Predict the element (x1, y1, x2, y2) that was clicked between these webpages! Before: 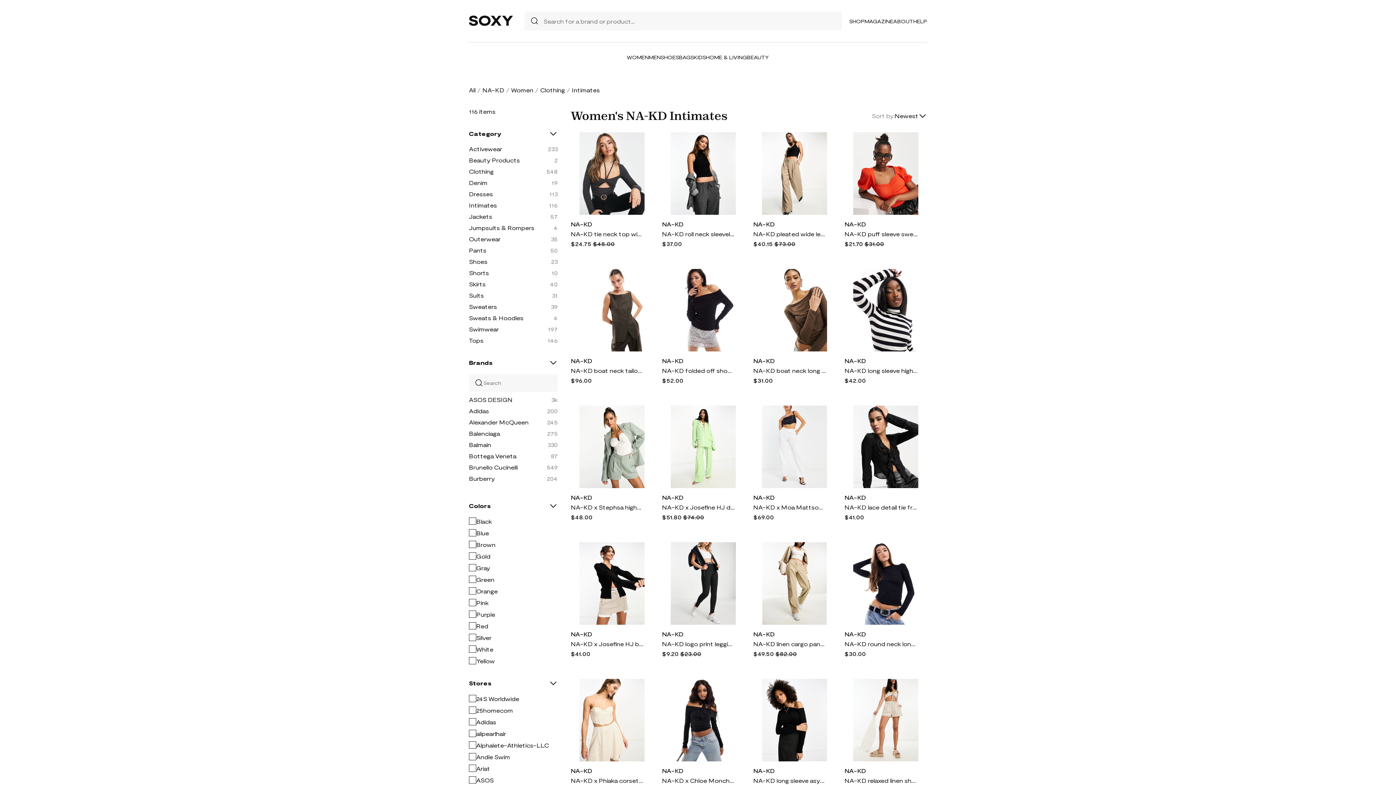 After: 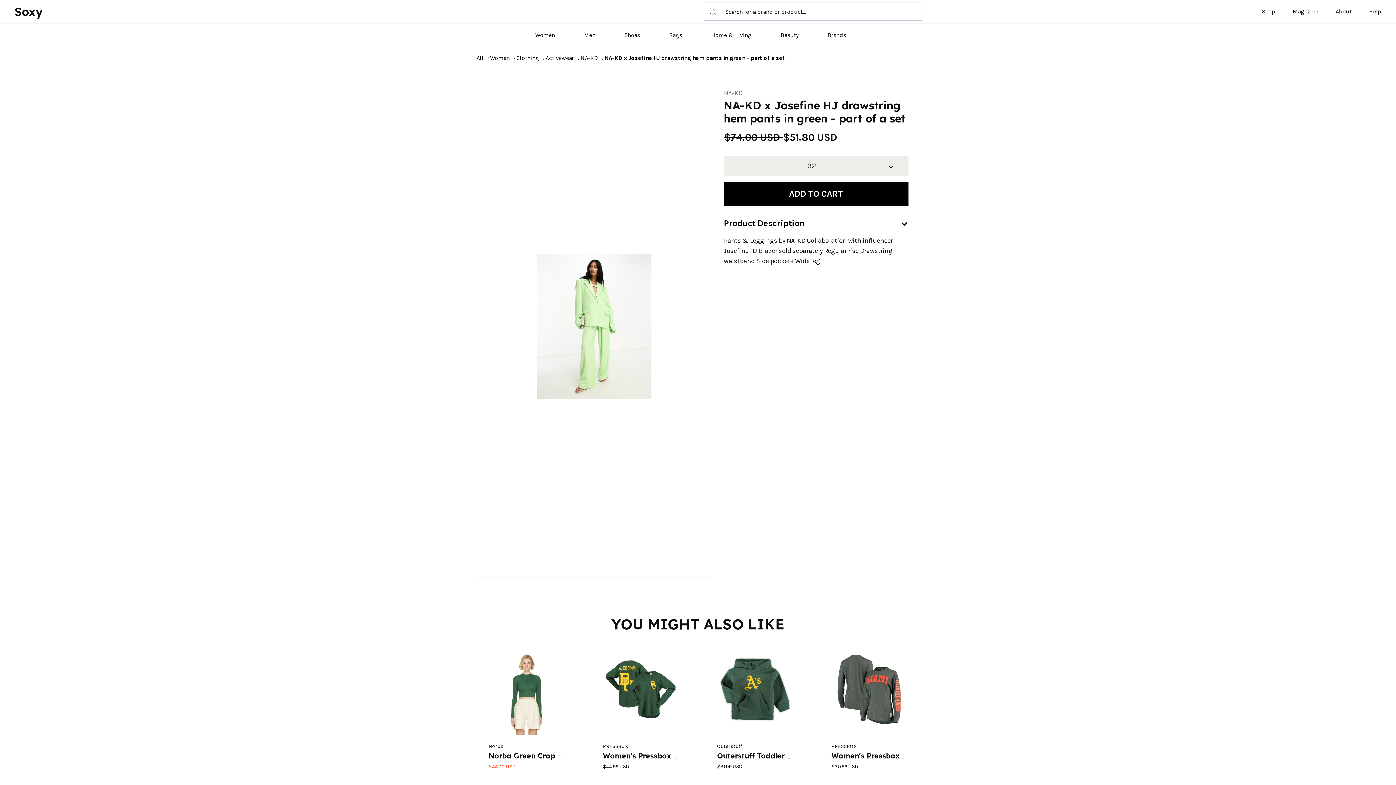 Action: label: NA-KD x Josefine HJ drawstring hem pants in green - part of a set bbox: (662, 504, 734, 510)